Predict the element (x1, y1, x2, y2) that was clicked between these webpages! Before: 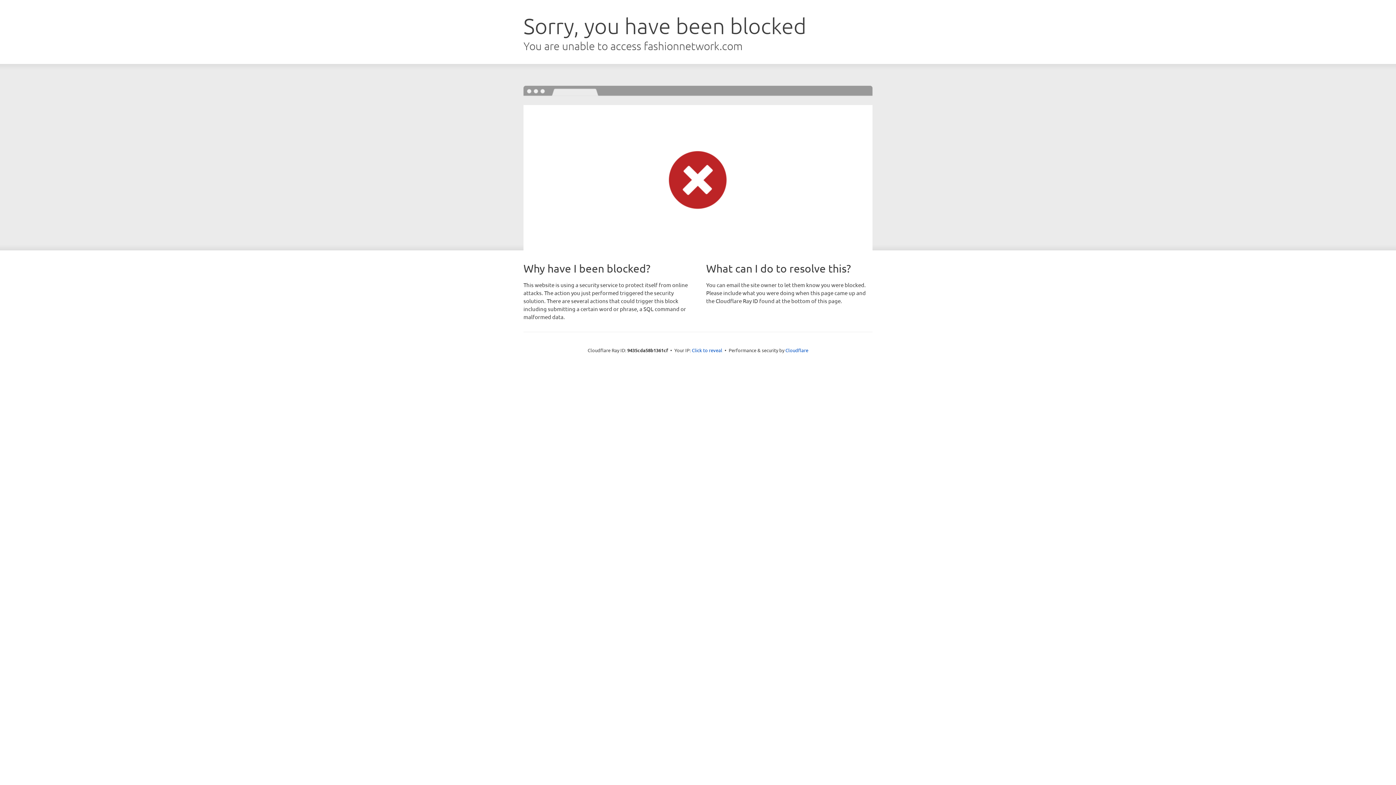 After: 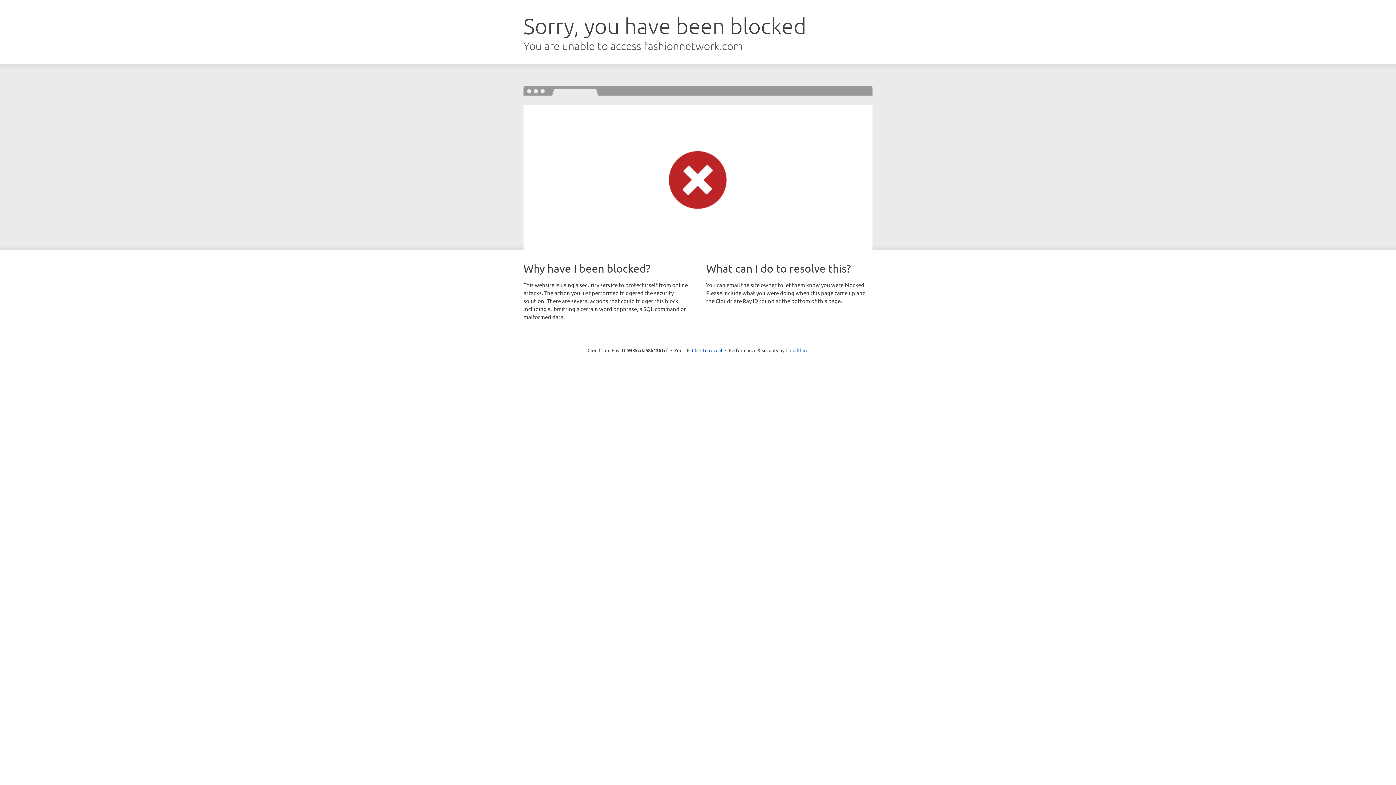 Action: bbox: (785, 347, 808, 353) label: Cloudflare